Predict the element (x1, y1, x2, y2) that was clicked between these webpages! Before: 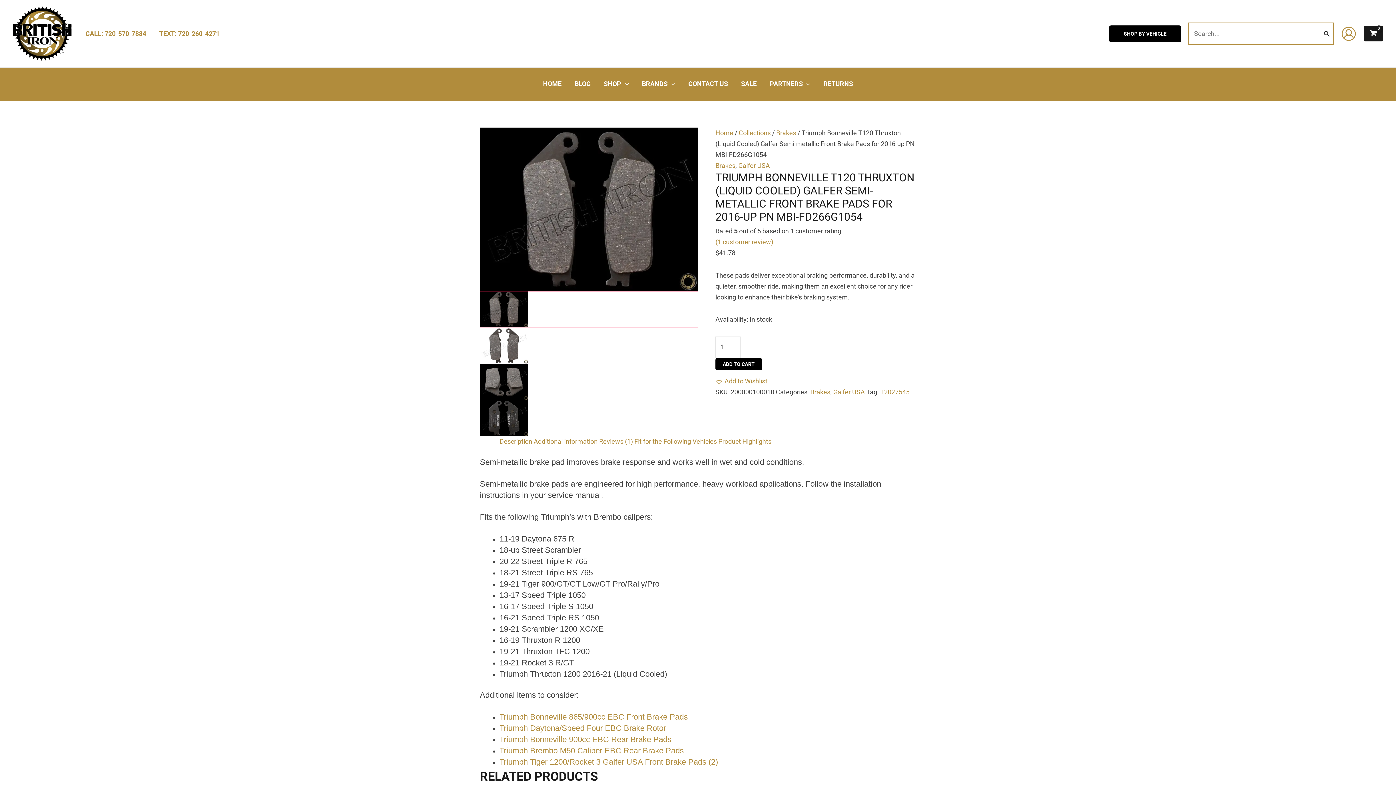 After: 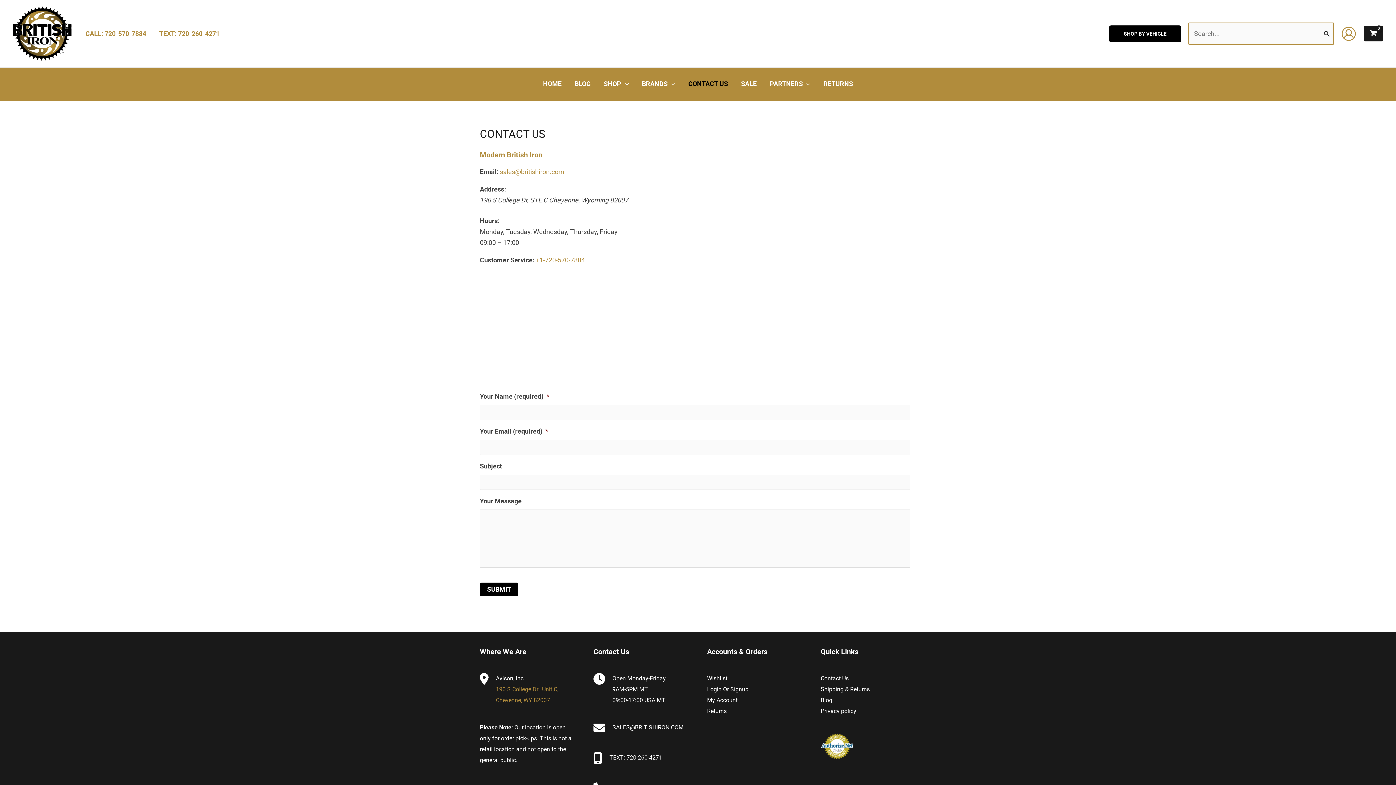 Action: label: CONTACT US bbox: (681, 67, 734, 100)